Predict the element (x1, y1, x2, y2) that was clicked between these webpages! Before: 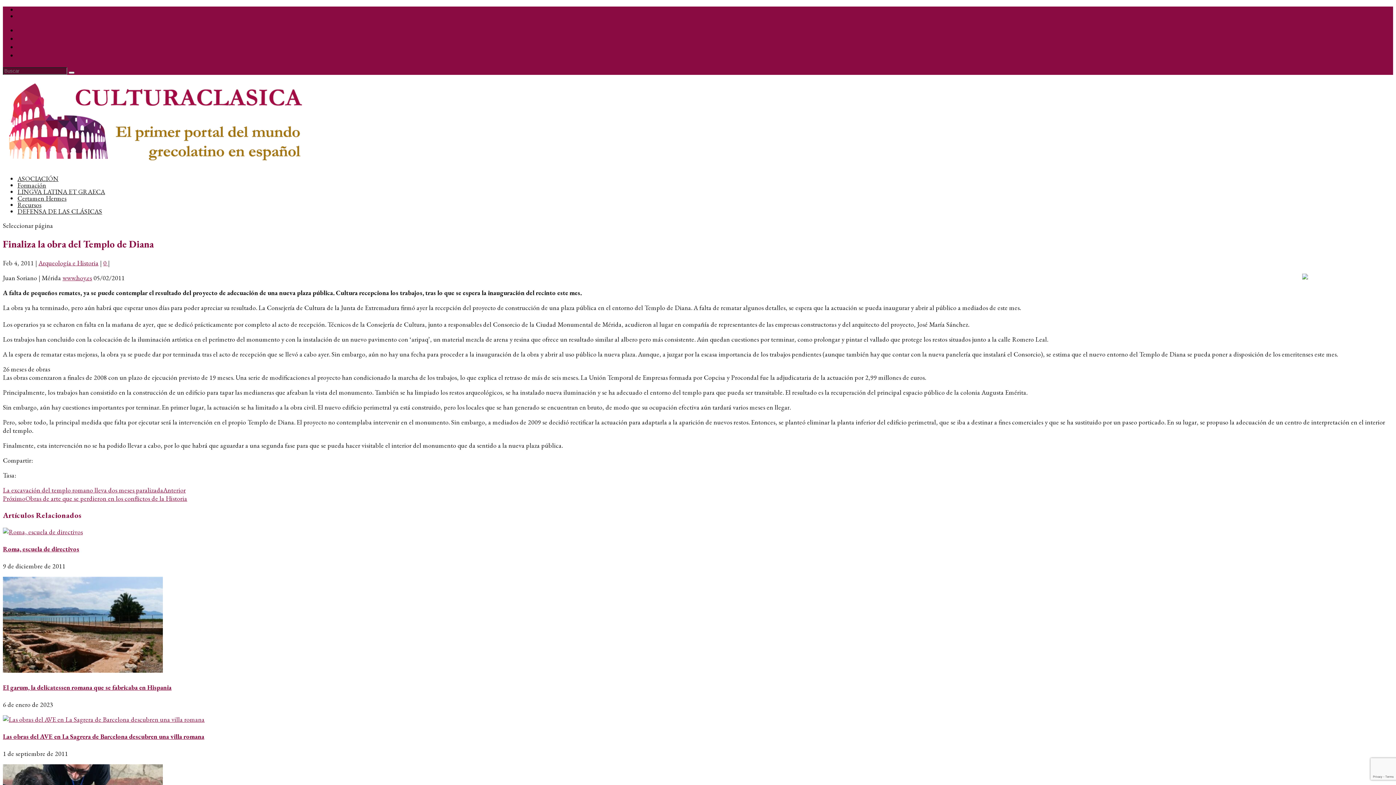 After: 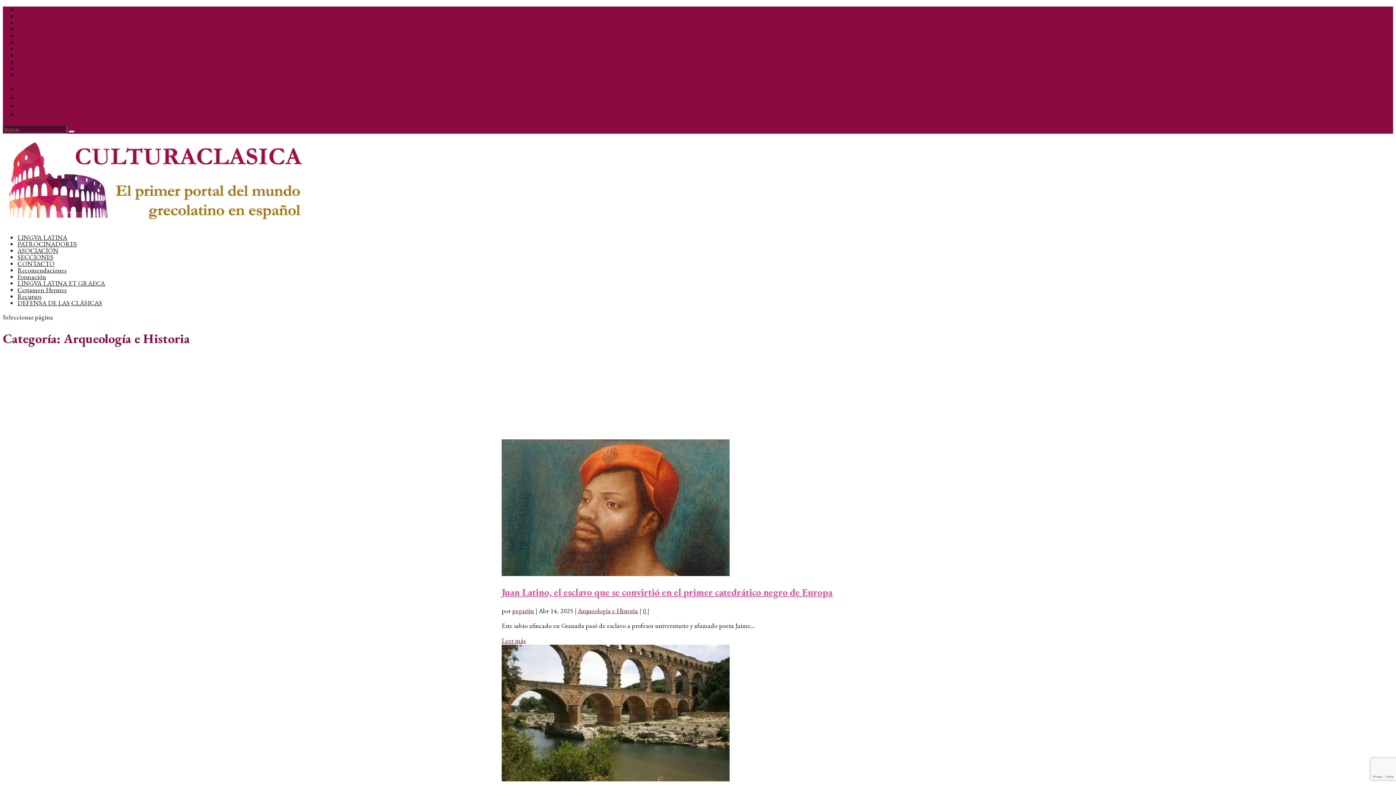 Action: bbox: (38, 258, 98, 267) label: Arqueología e Historia